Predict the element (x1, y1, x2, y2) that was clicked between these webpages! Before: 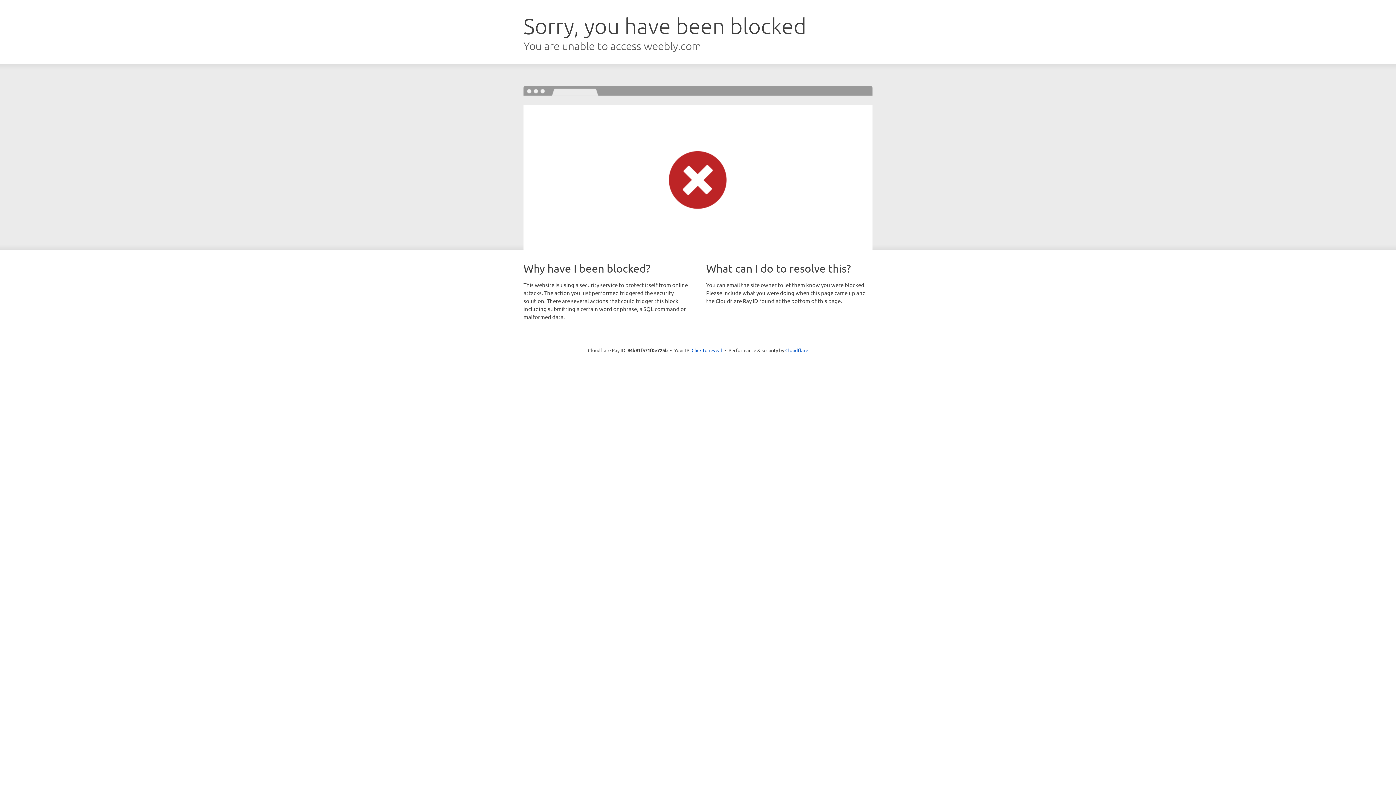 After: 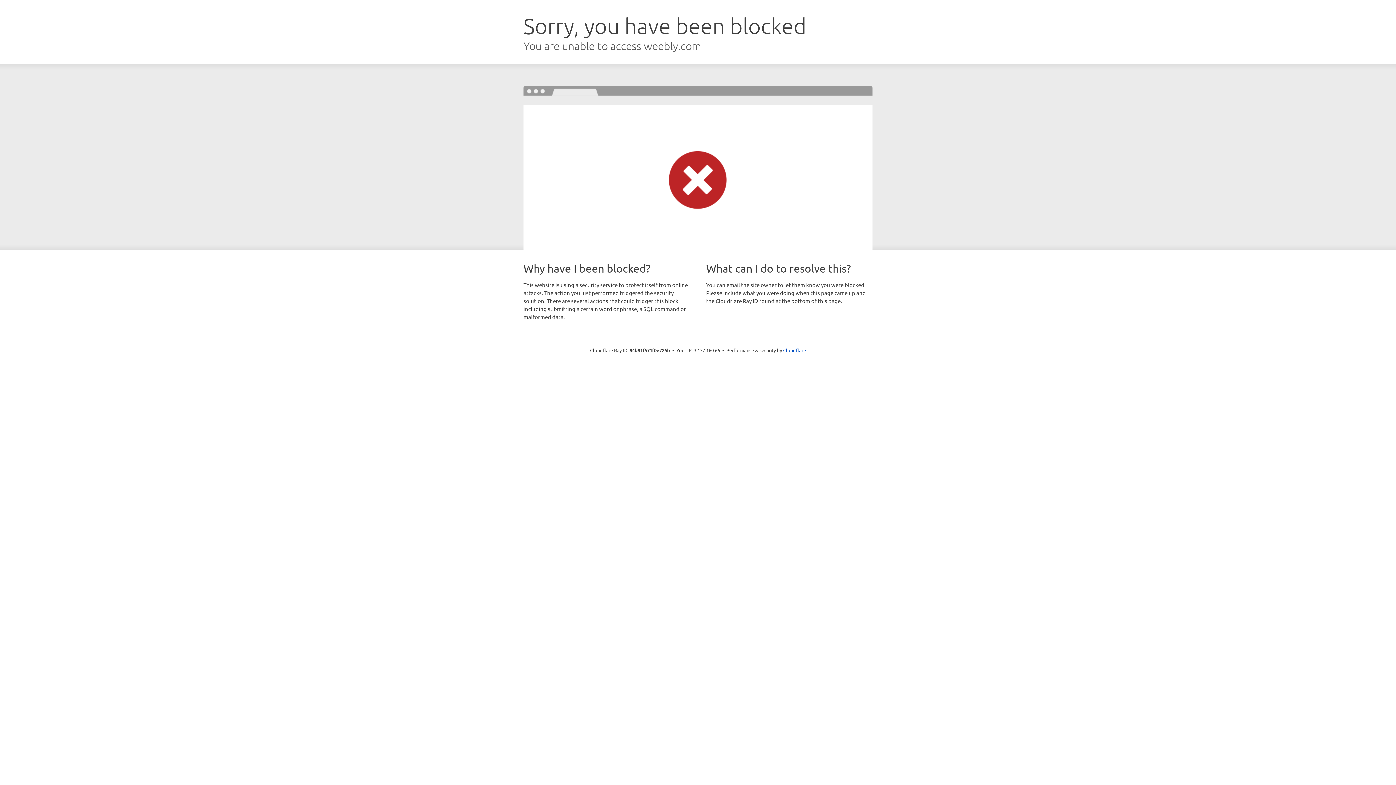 Action: bbox: (691, 346, 722, 353) label: Click to reveal